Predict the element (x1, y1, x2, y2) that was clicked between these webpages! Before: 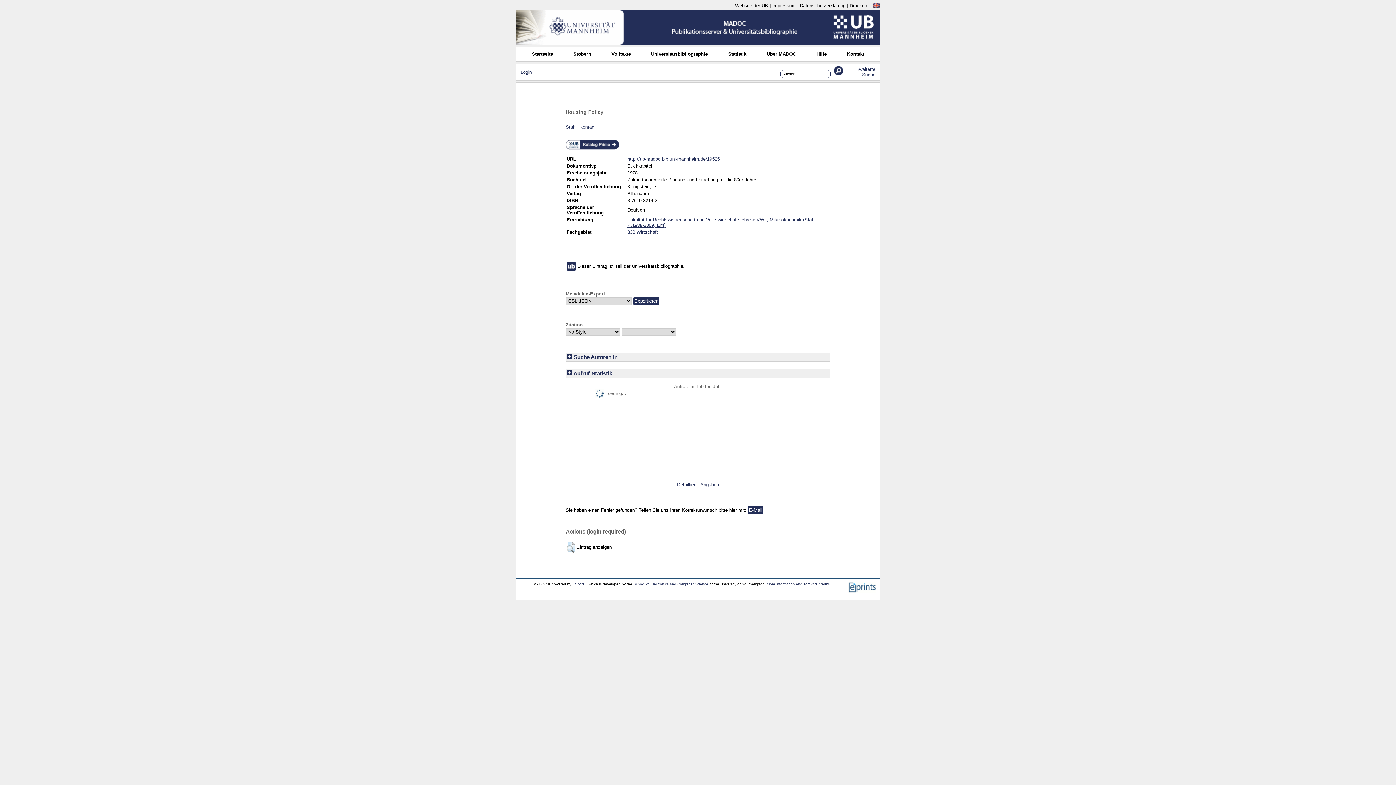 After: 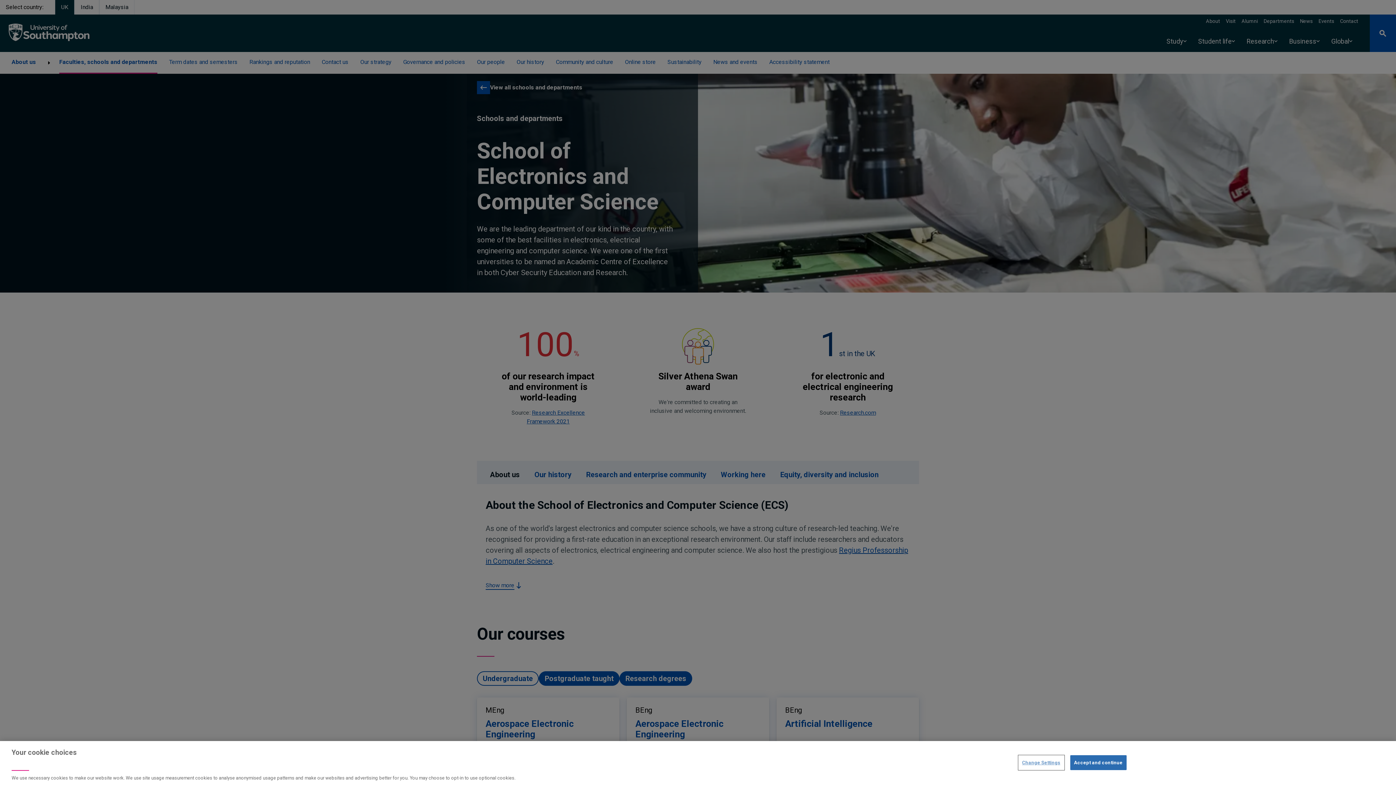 Action: bbox: (633, 582, 708, 586) label: School of Electronics and Computer Science